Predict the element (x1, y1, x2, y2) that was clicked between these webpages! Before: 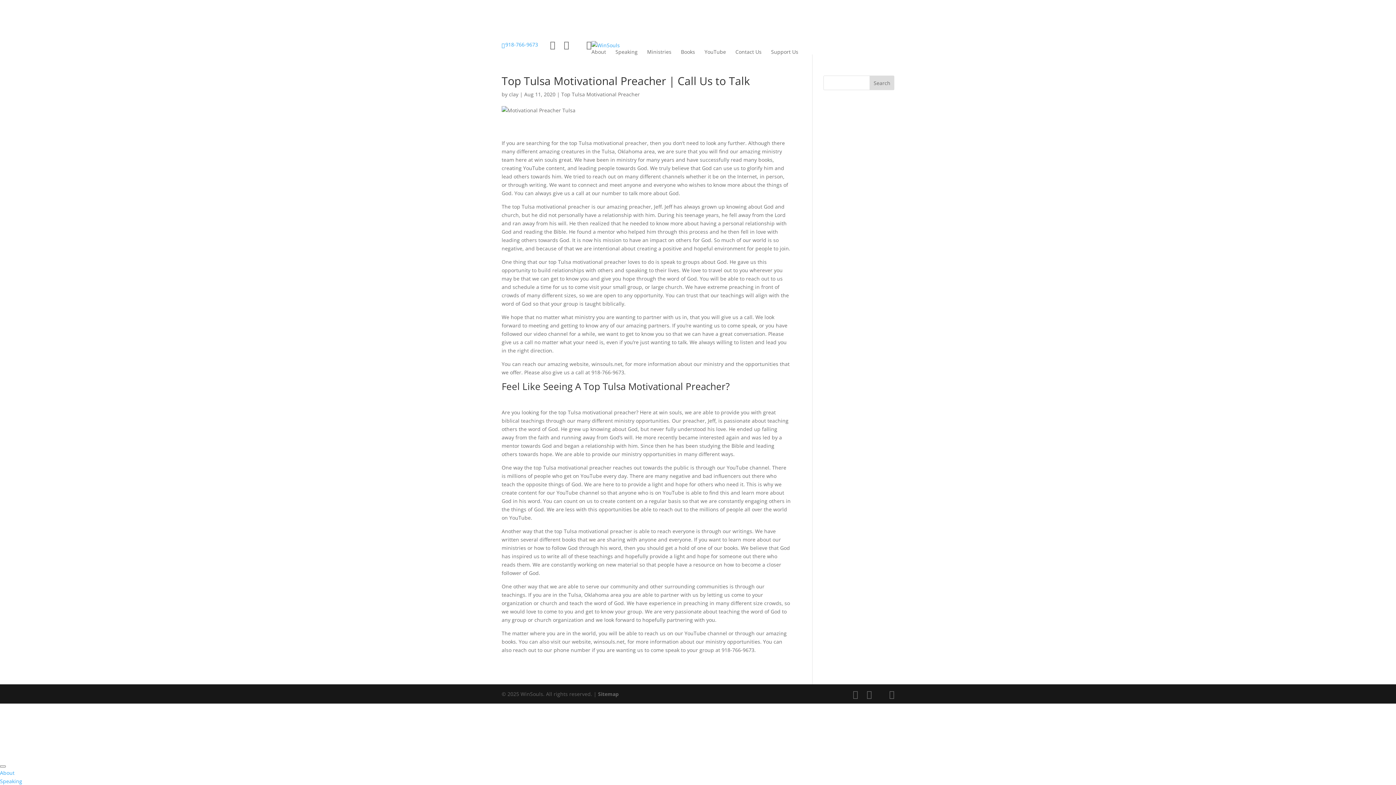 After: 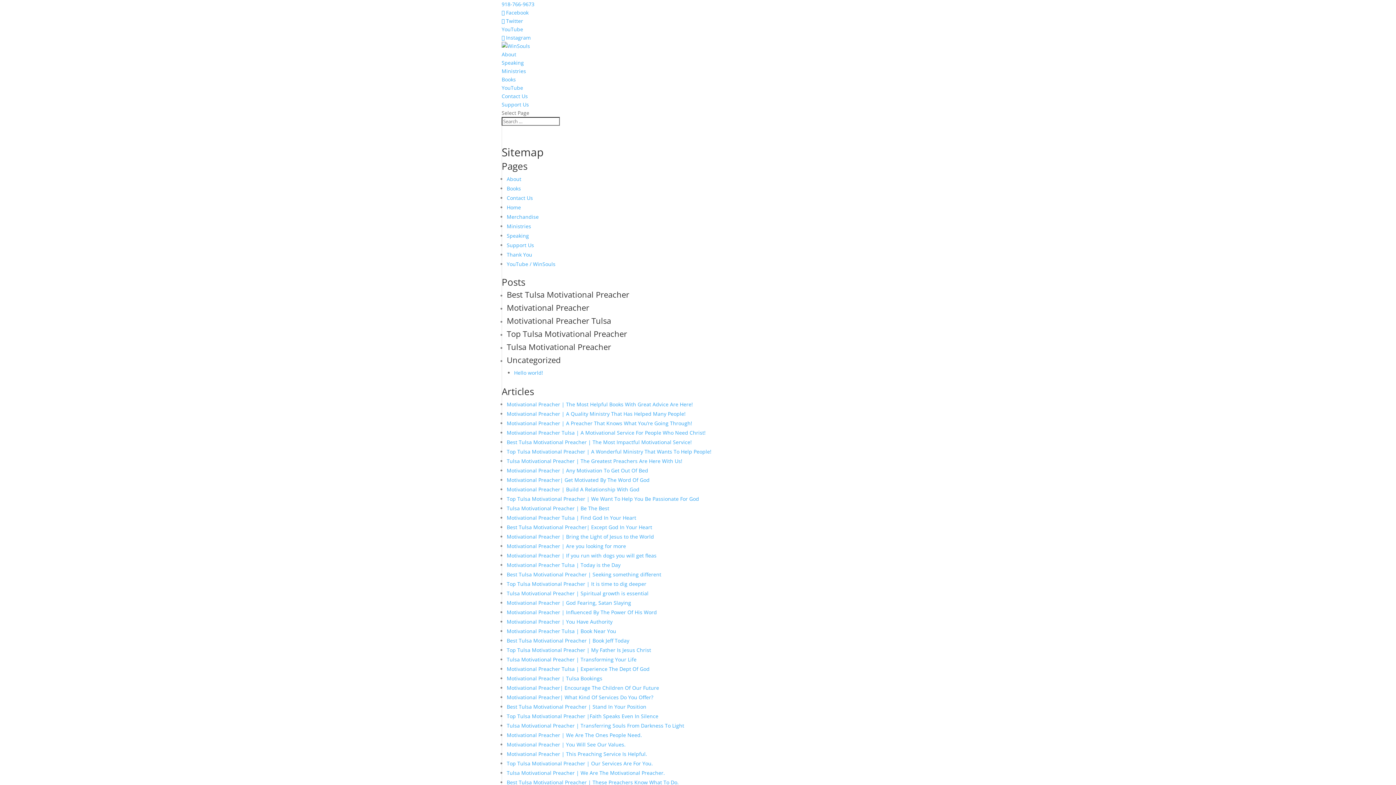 Action: bbox: (598, 690, 618, 697) label: Sitemap